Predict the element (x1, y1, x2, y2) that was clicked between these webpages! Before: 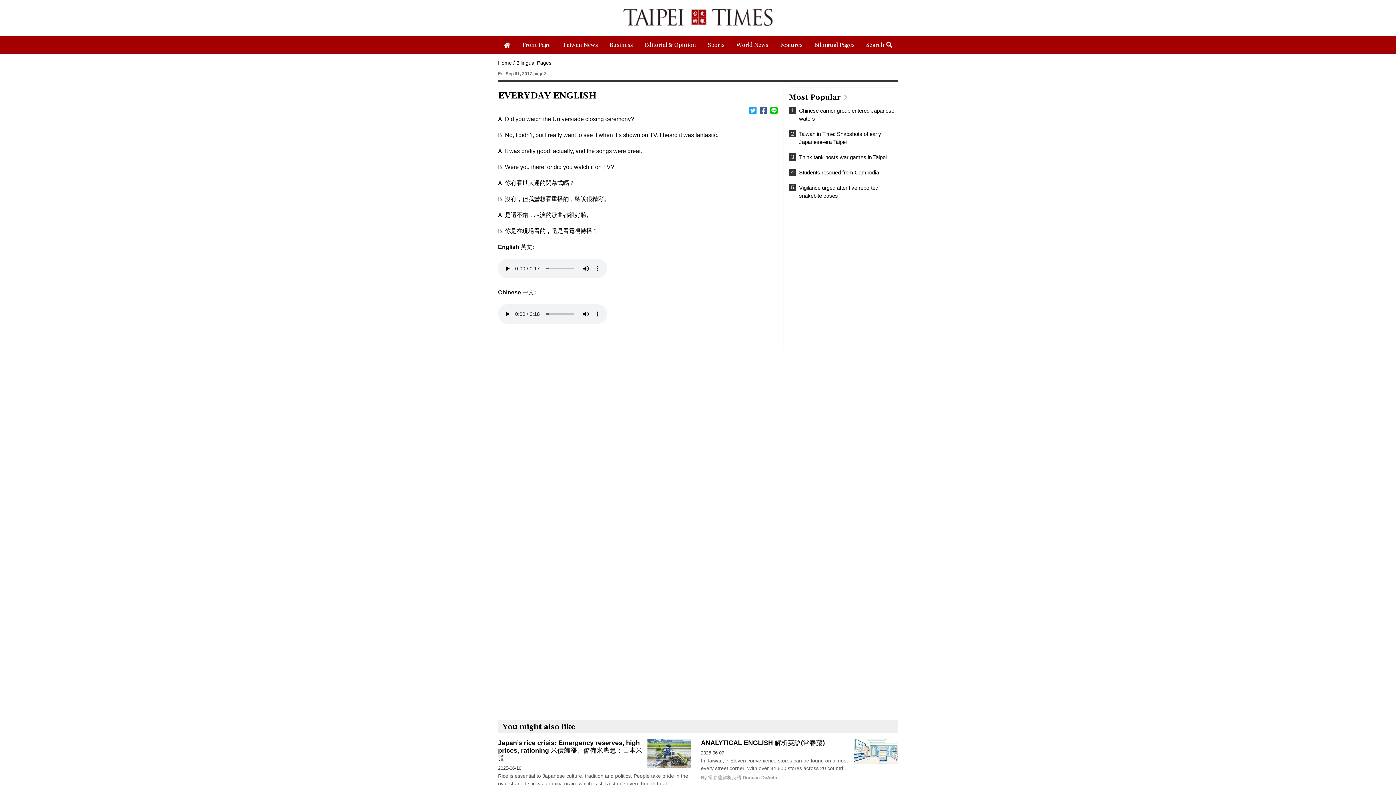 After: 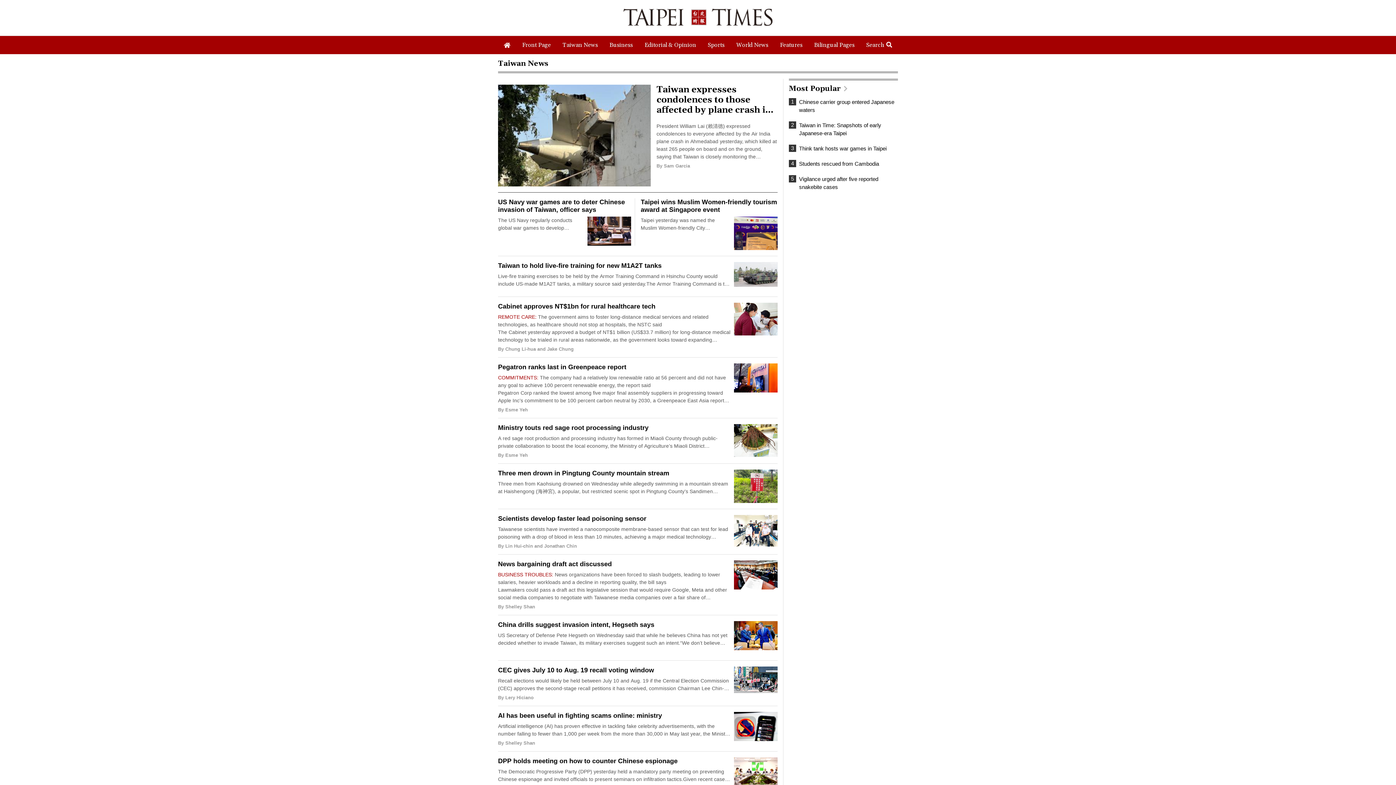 Action: bbox: (556, 36, 603, 54) label: Taiwan News